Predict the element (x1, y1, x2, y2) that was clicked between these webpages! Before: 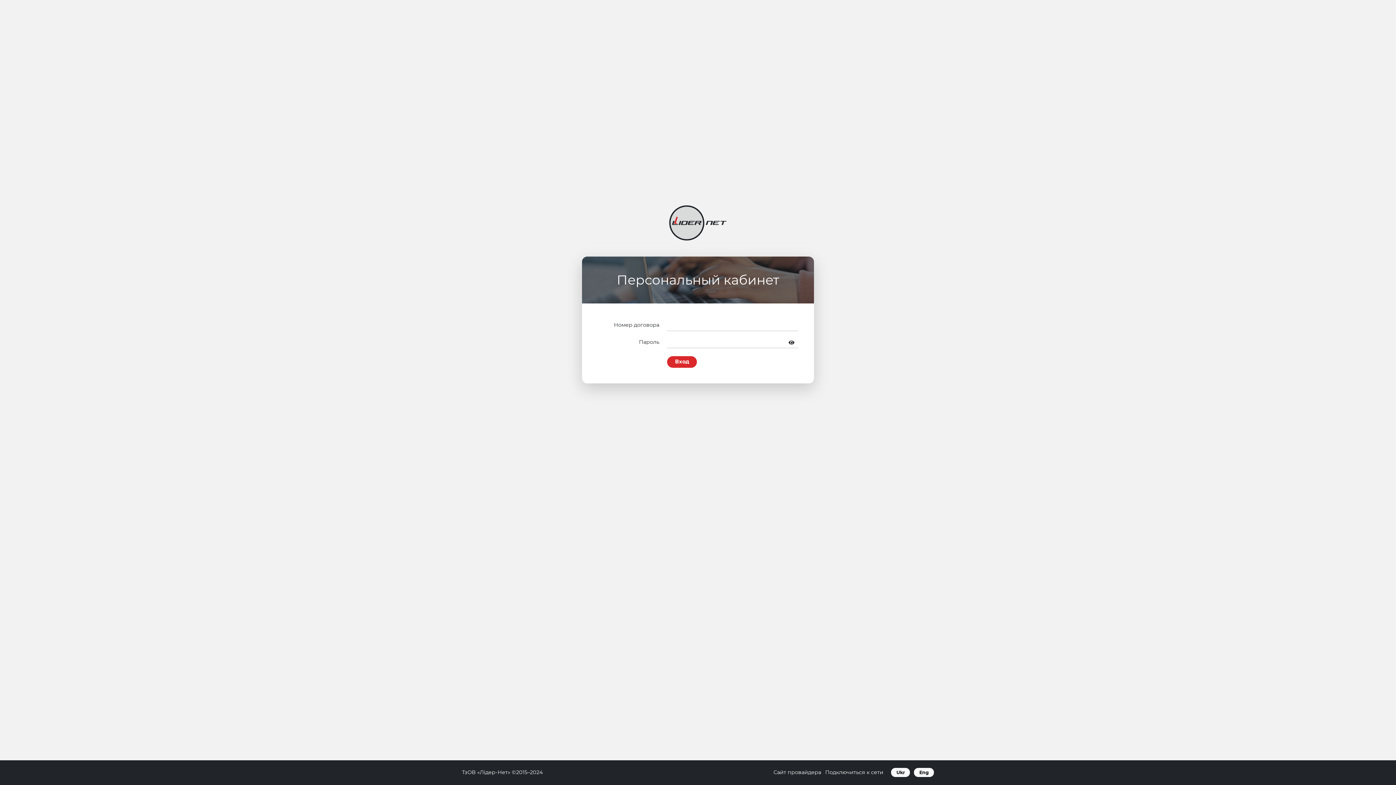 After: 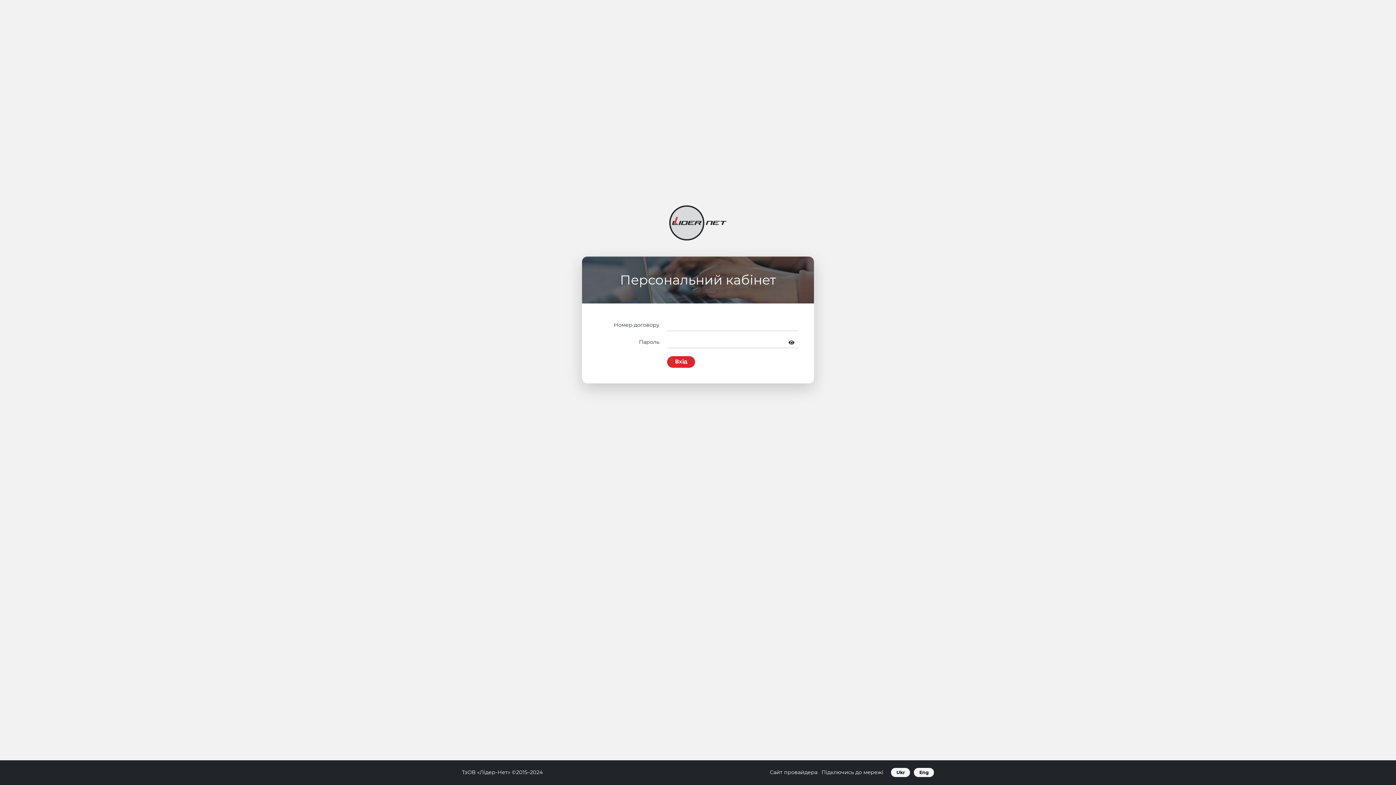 Action: label: Ukr bbox: (891, 768, 910, 777)